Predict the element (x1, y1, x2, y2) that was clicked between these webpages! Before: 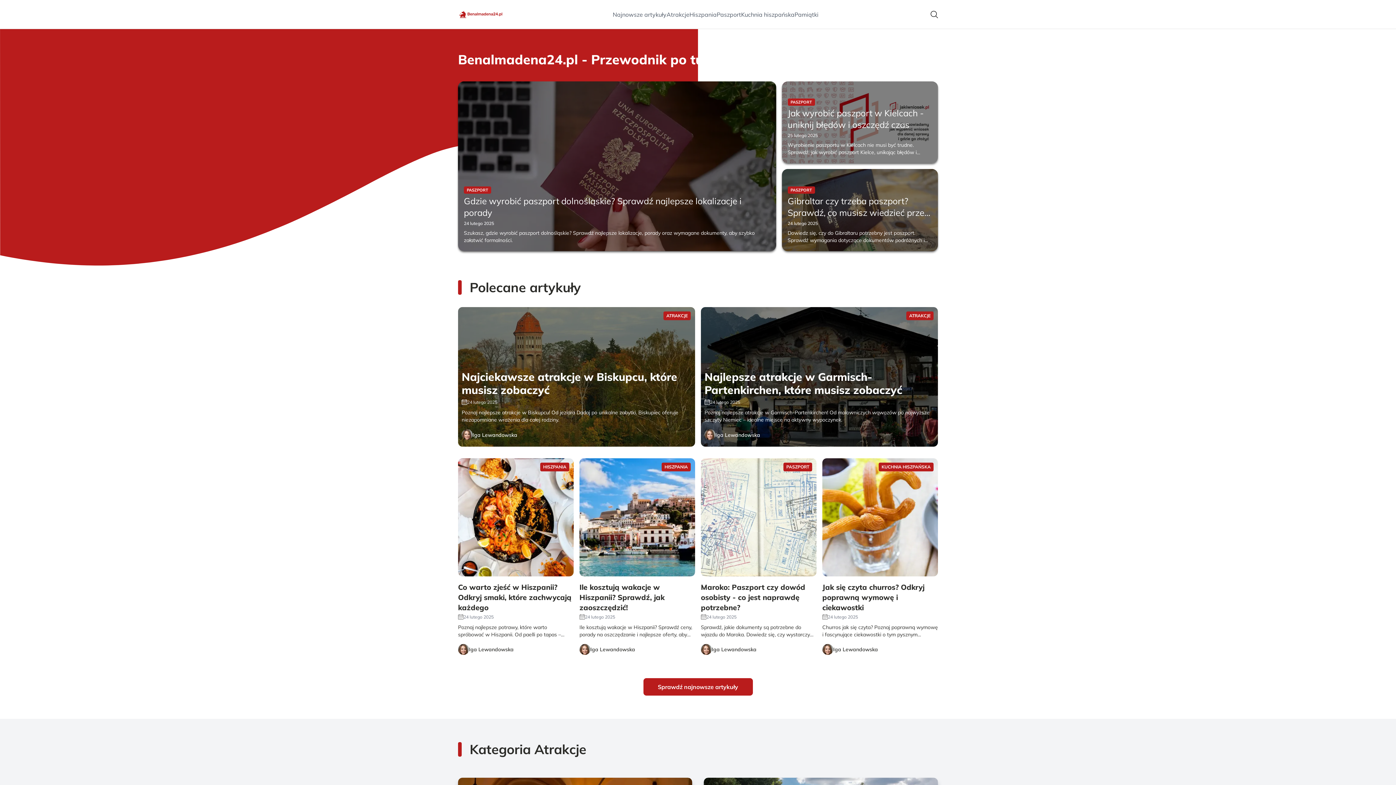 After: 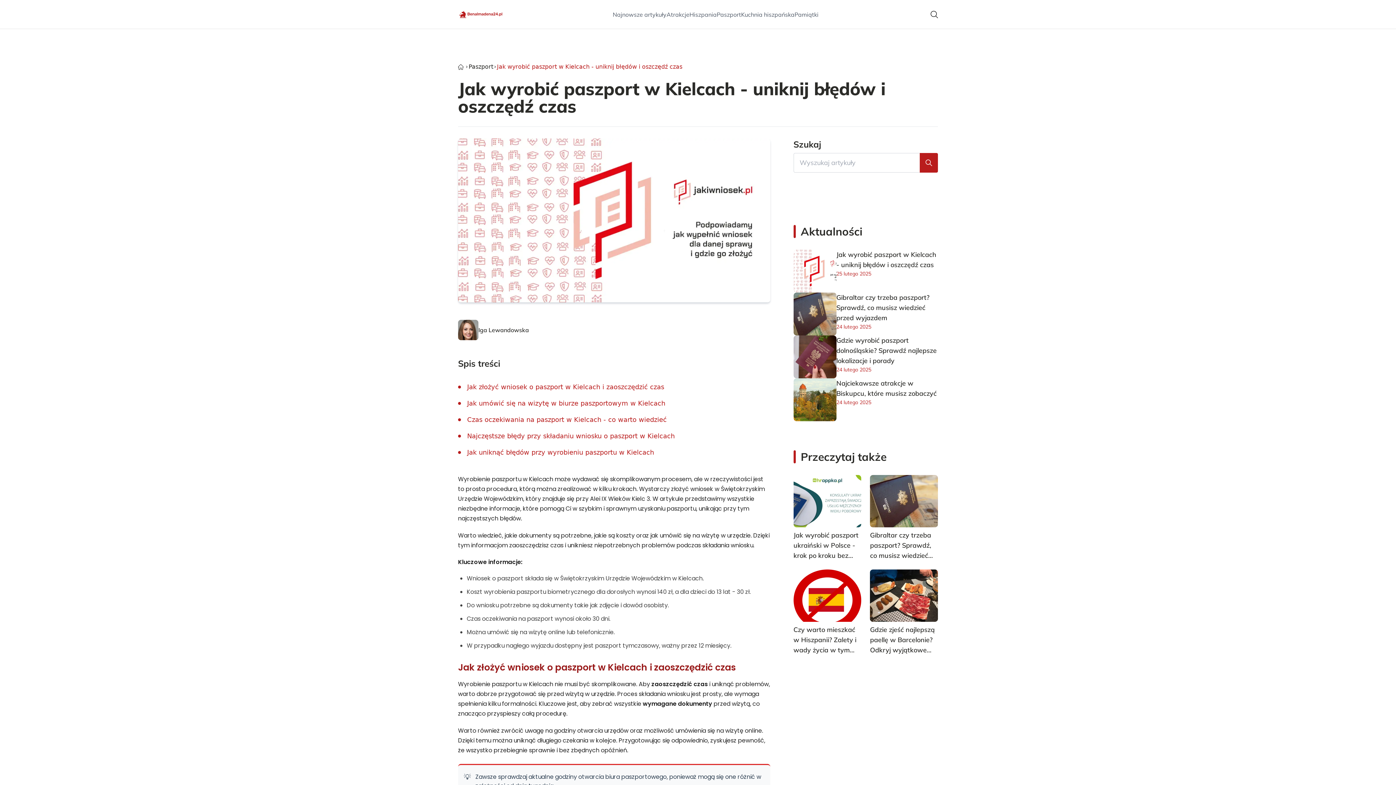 Action: label: PASZPORT

Jak wyrobić paszport w Kielcach - uniknij błędów i oszczędź czas

25 lutego 2025

Wyrobienie paszportu w Kielcach nie musi być trudne. Sprawdź, jak wyrobić paszport Kielce, unikając błędów i oszczędzając czas. bbox: (782, 81, 938, 163)